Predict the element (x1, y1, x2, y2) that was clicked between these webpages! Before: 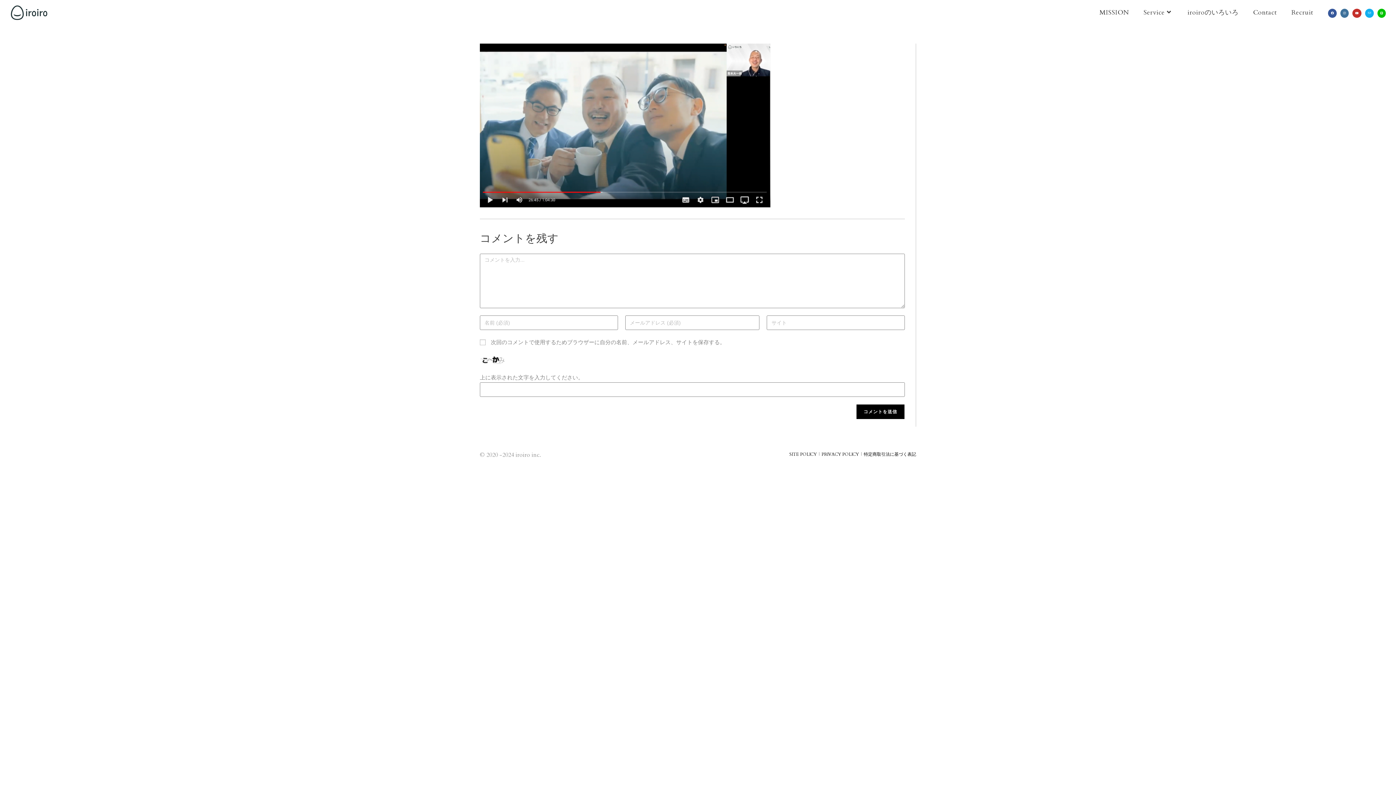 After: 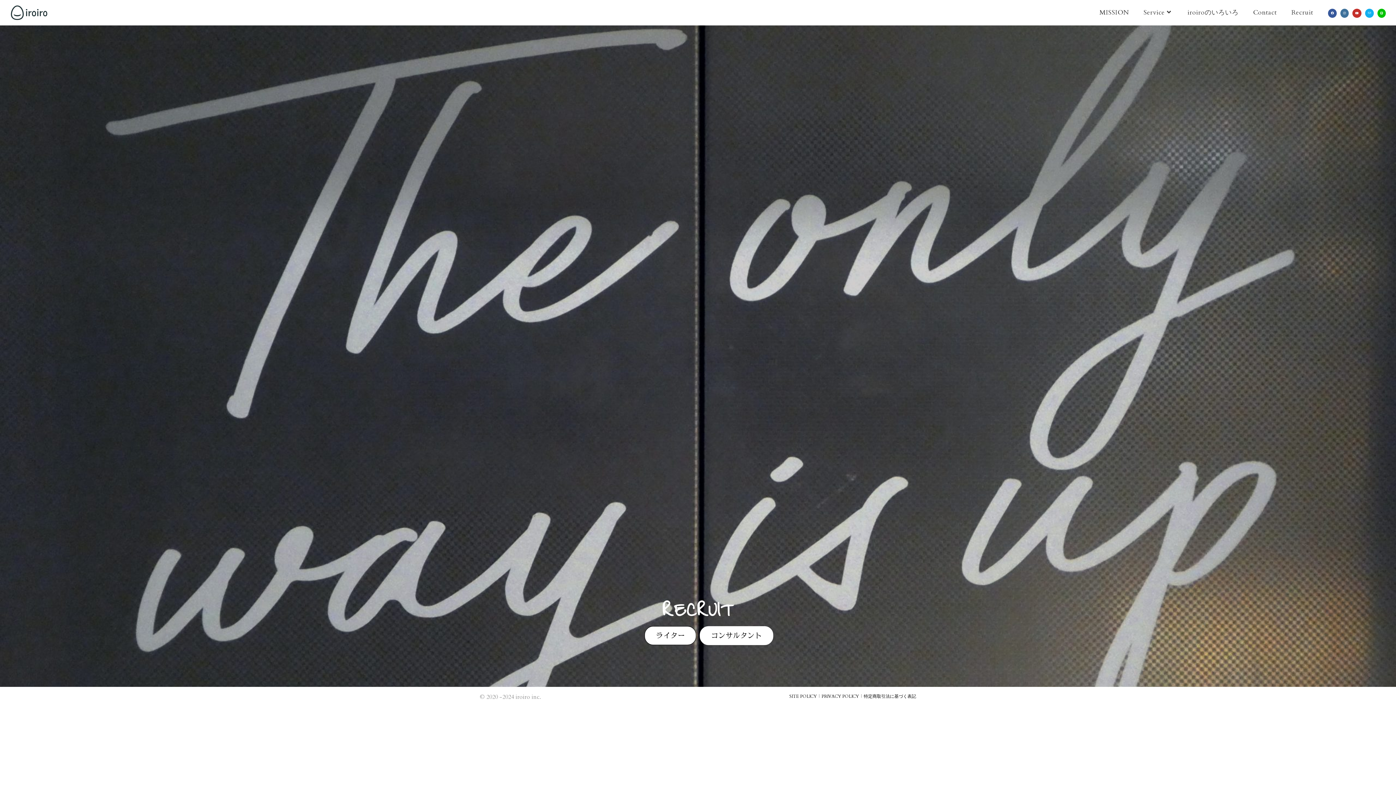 Action: label: Recruit　 bbox: (1284, 0, 1327, 25)